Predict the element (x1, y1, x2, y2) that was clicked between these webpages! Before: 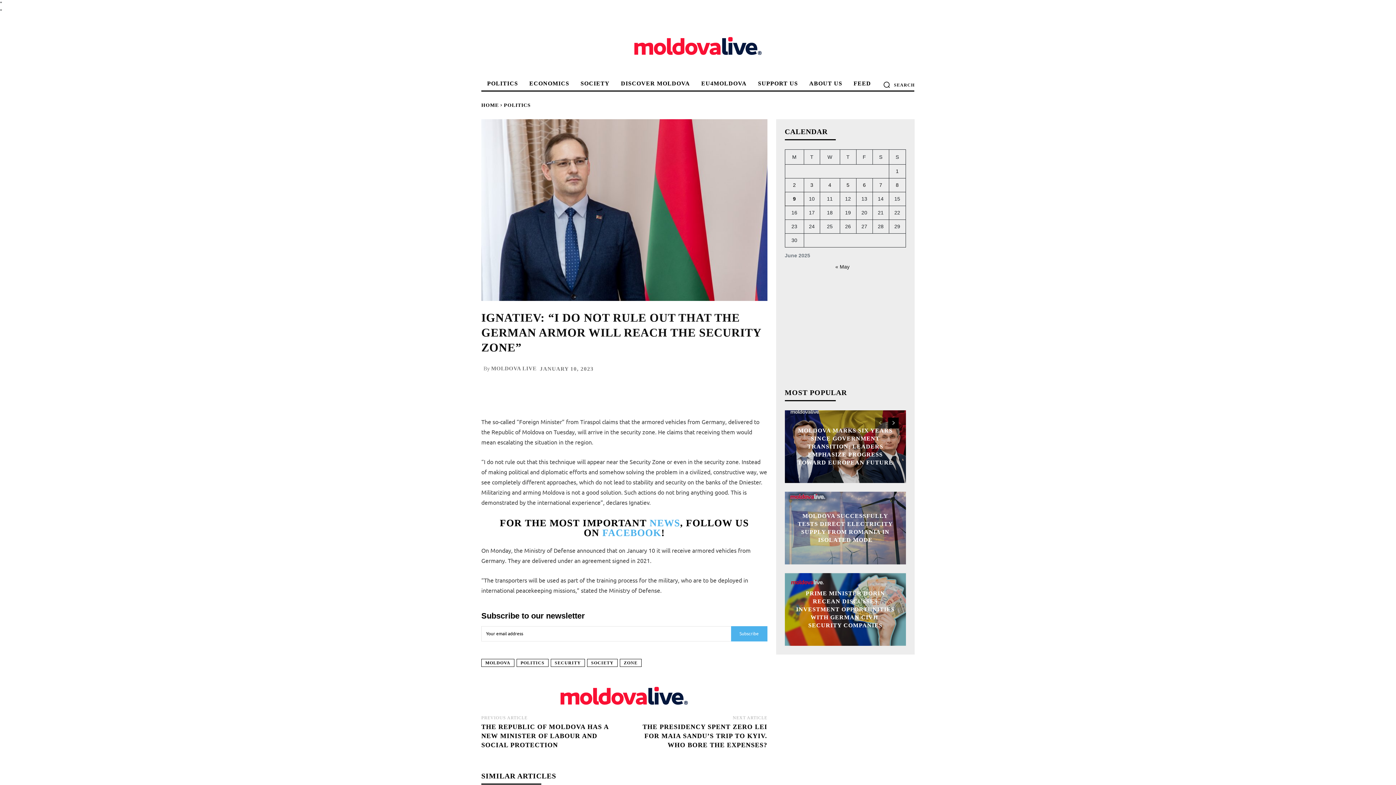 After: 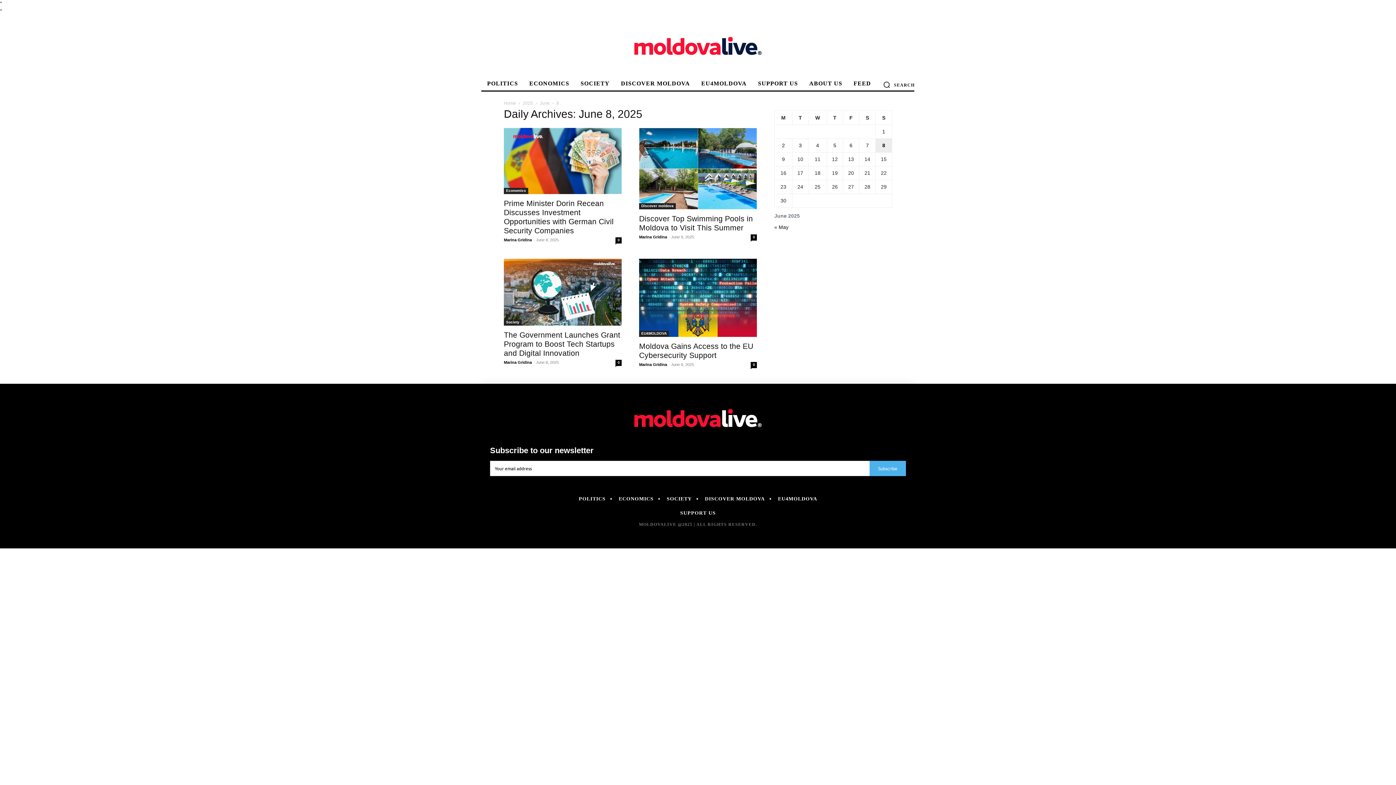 Action: bbox: (896, 182, 898, 187) label: Posts published on June 8, 2025